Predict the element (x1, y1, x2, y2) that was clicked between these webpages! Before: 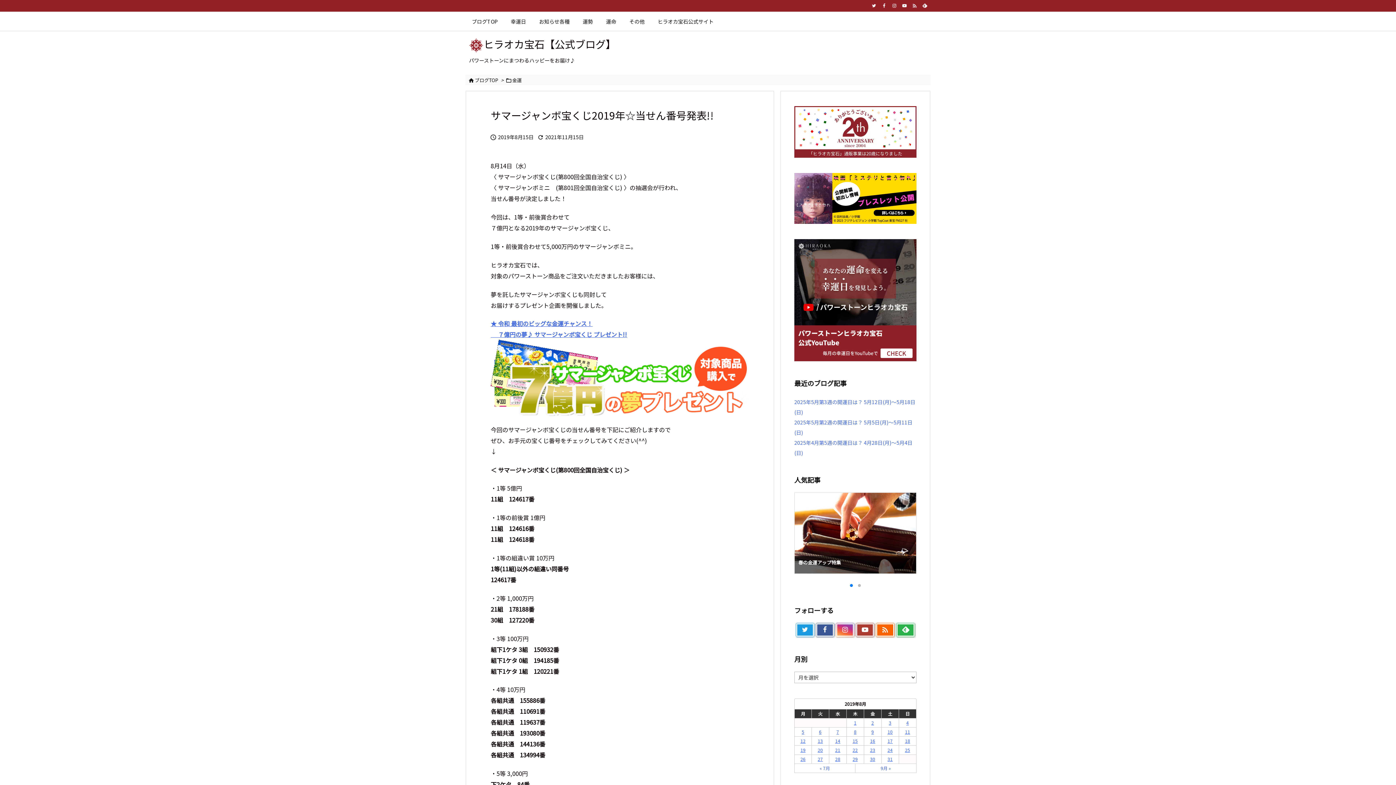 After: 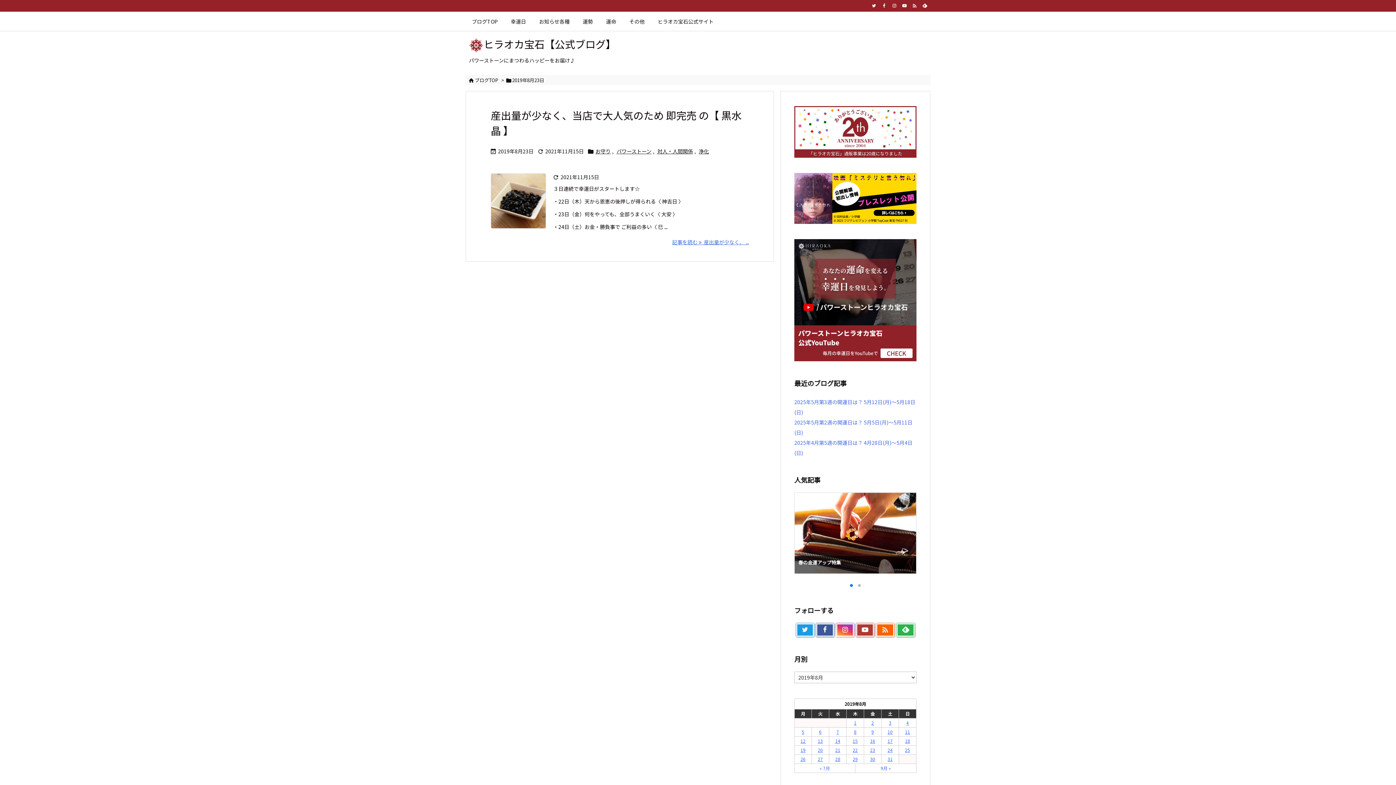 Action: label: 2019年8月23日 に投稿を公開 bbox: (870, 747, 875, 753)